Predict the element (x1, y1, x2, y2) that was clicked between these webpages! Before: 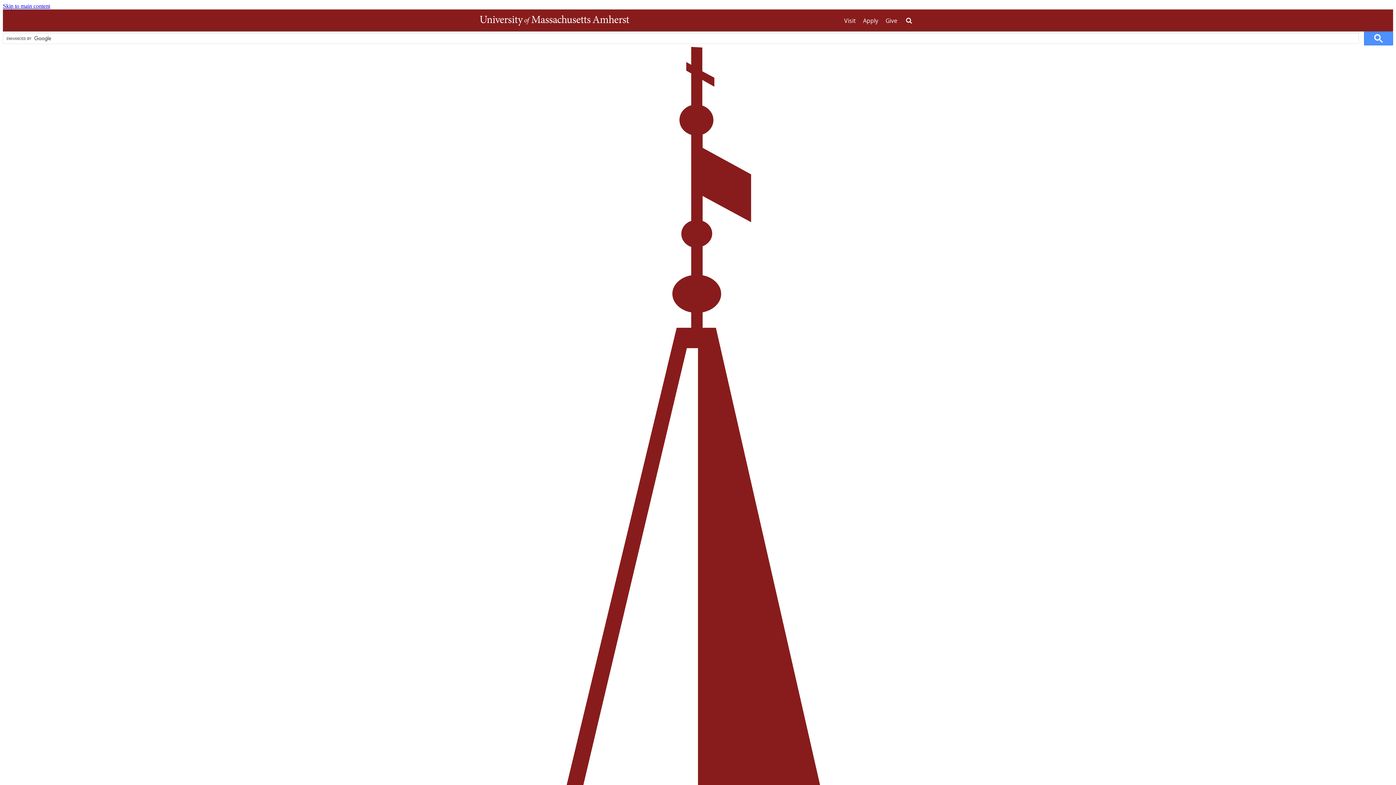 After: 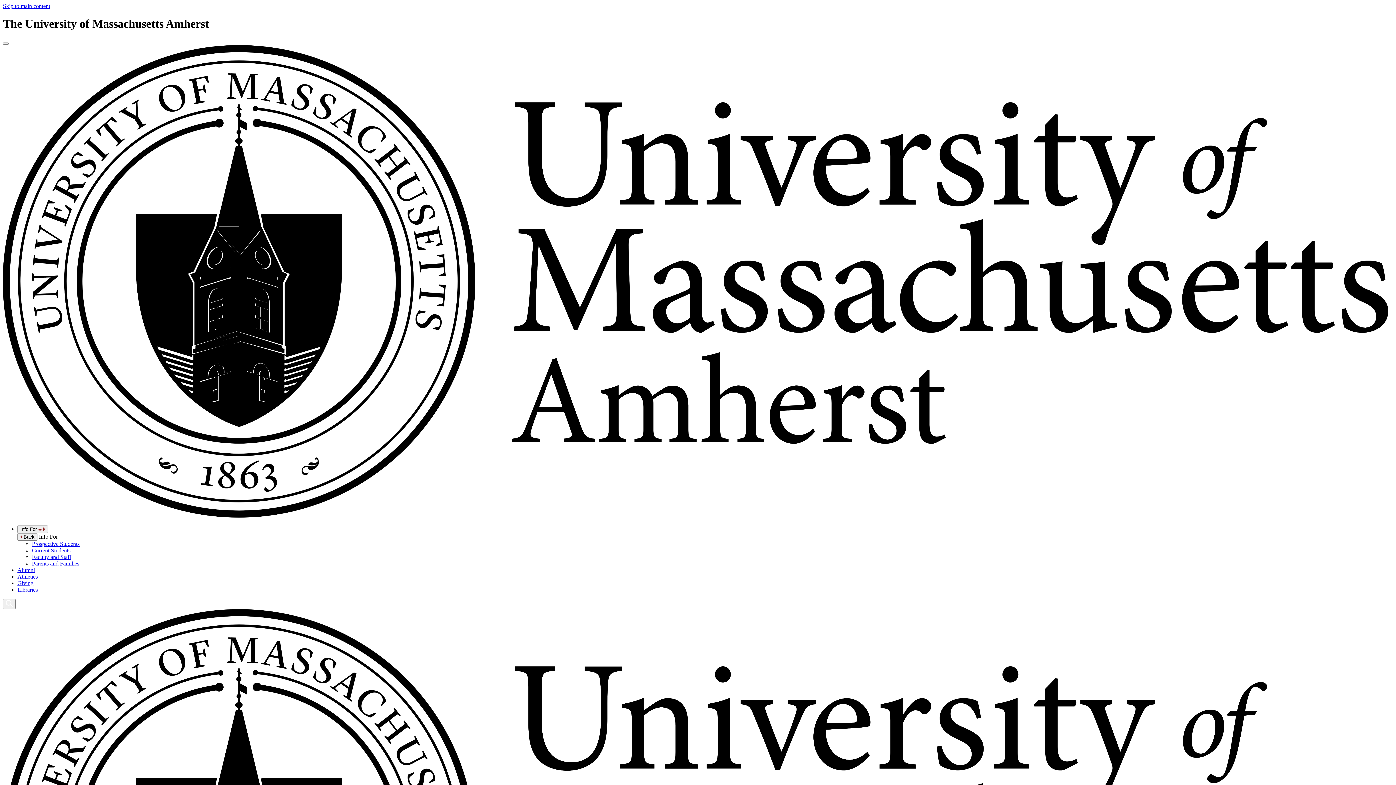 Action: label: Apply bbox: (863, 14, 878, 26)